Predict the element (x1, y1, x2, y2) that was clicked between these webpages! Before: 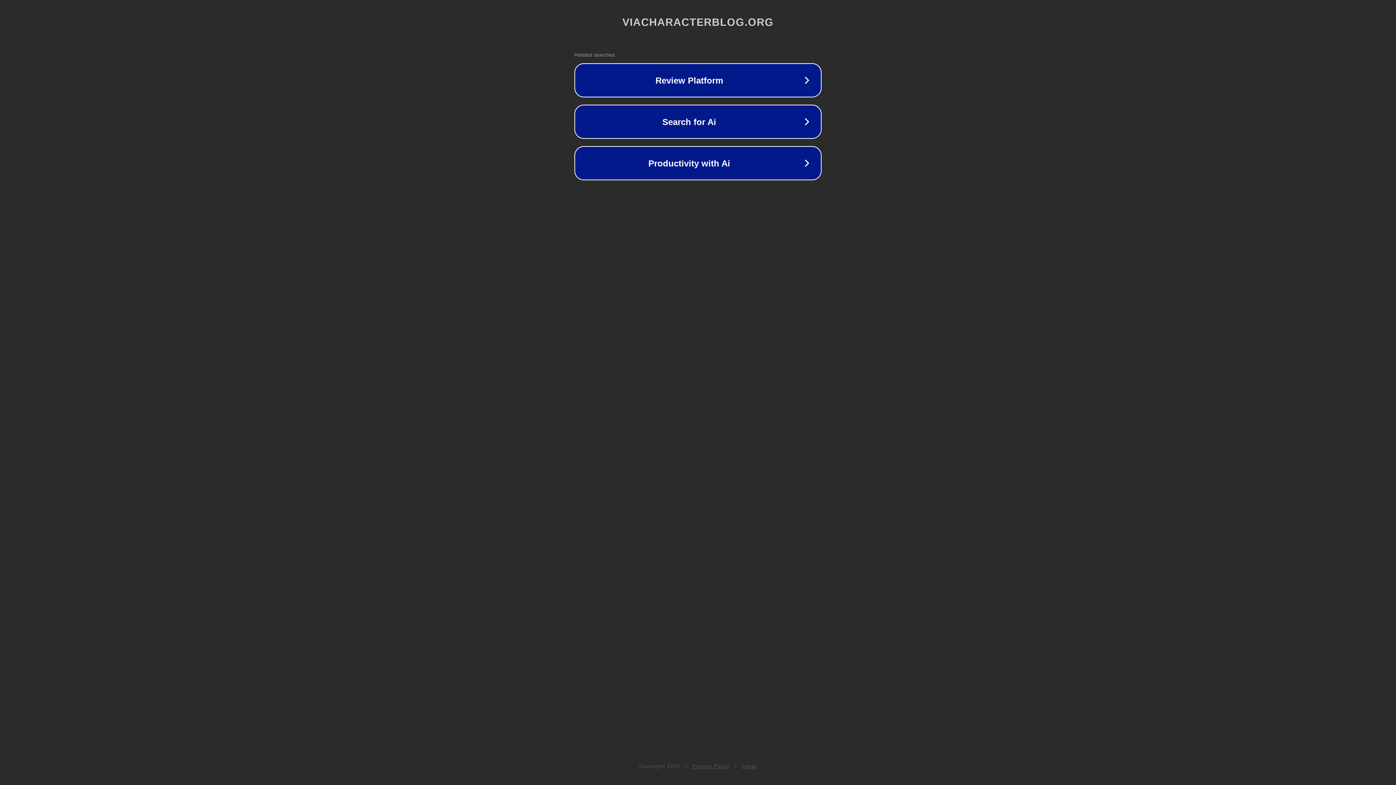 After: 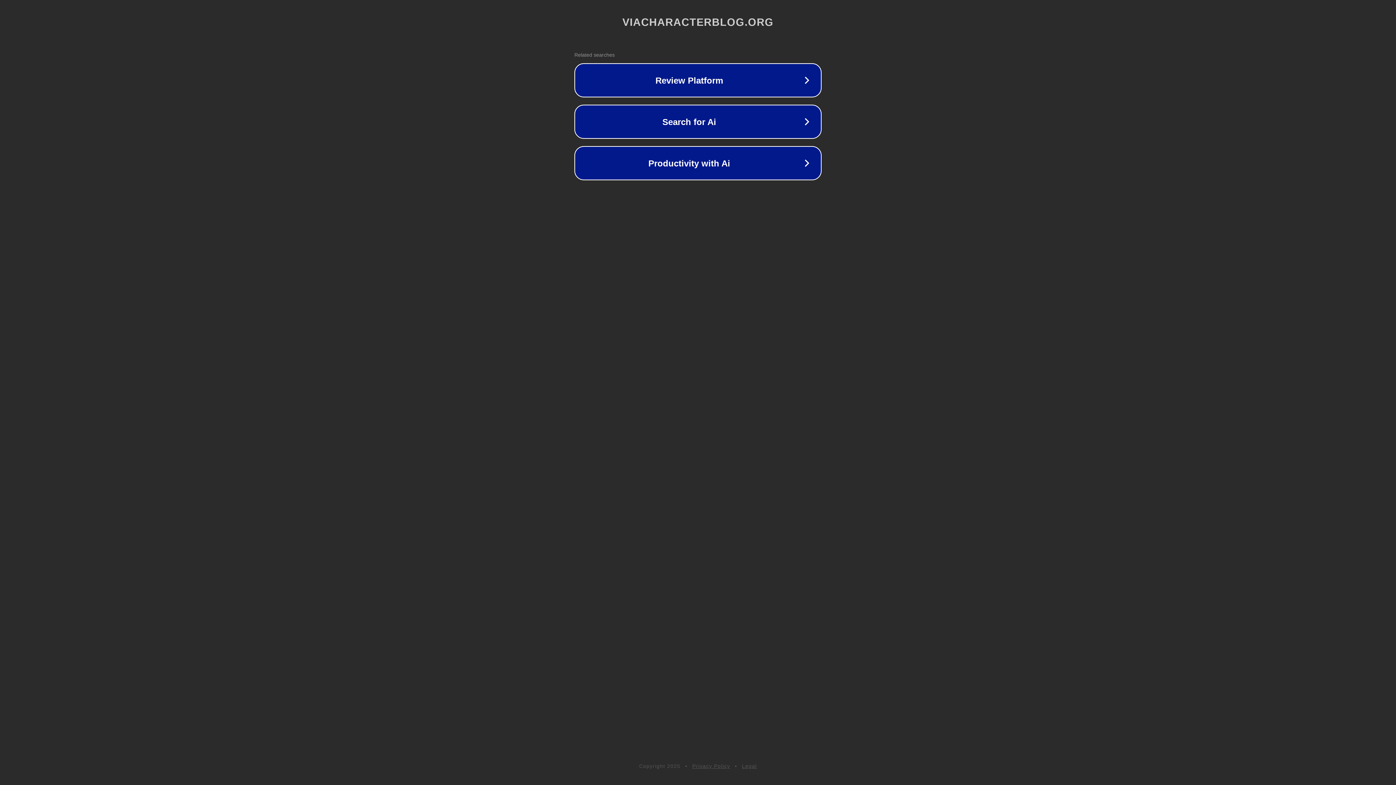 Action: label: Privacy Policy bbox: (692, 763, 730, 769)